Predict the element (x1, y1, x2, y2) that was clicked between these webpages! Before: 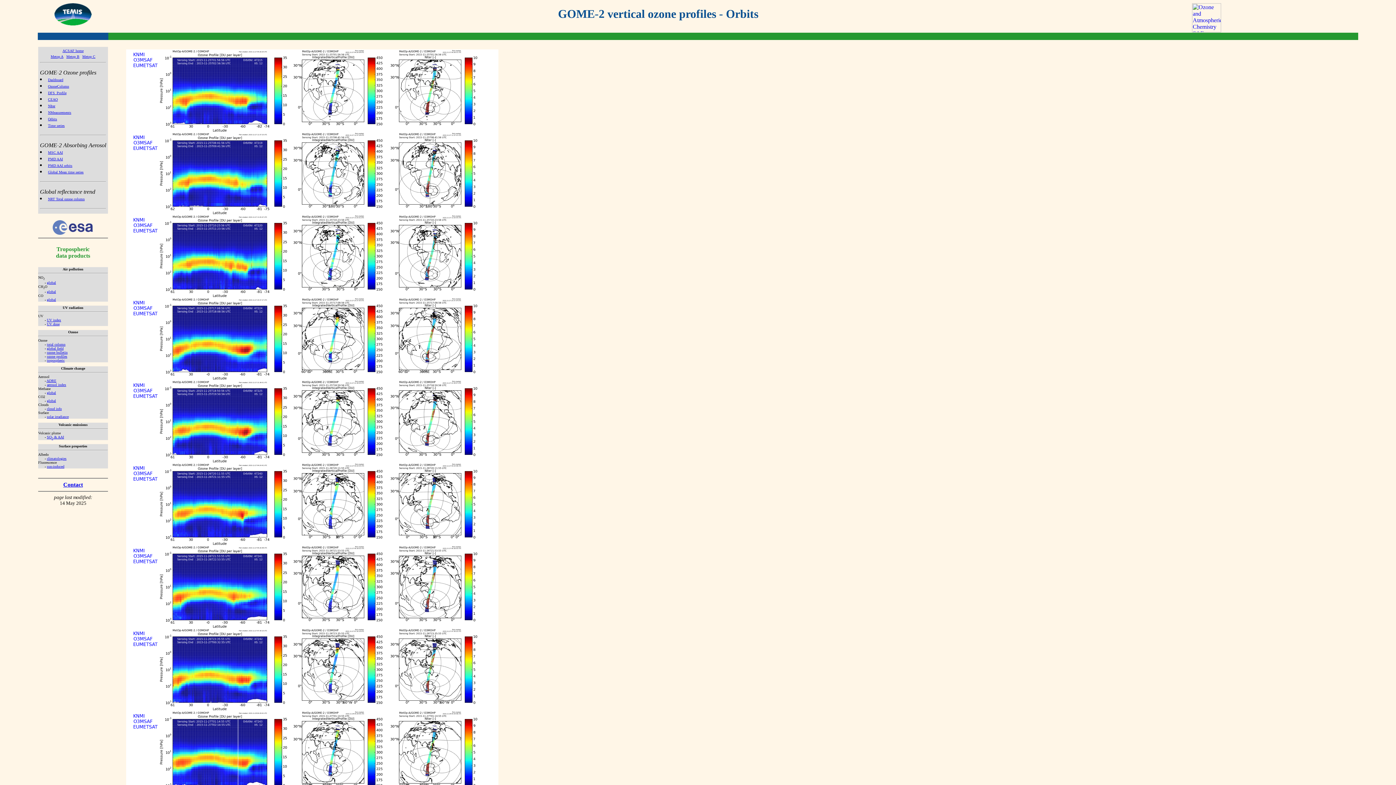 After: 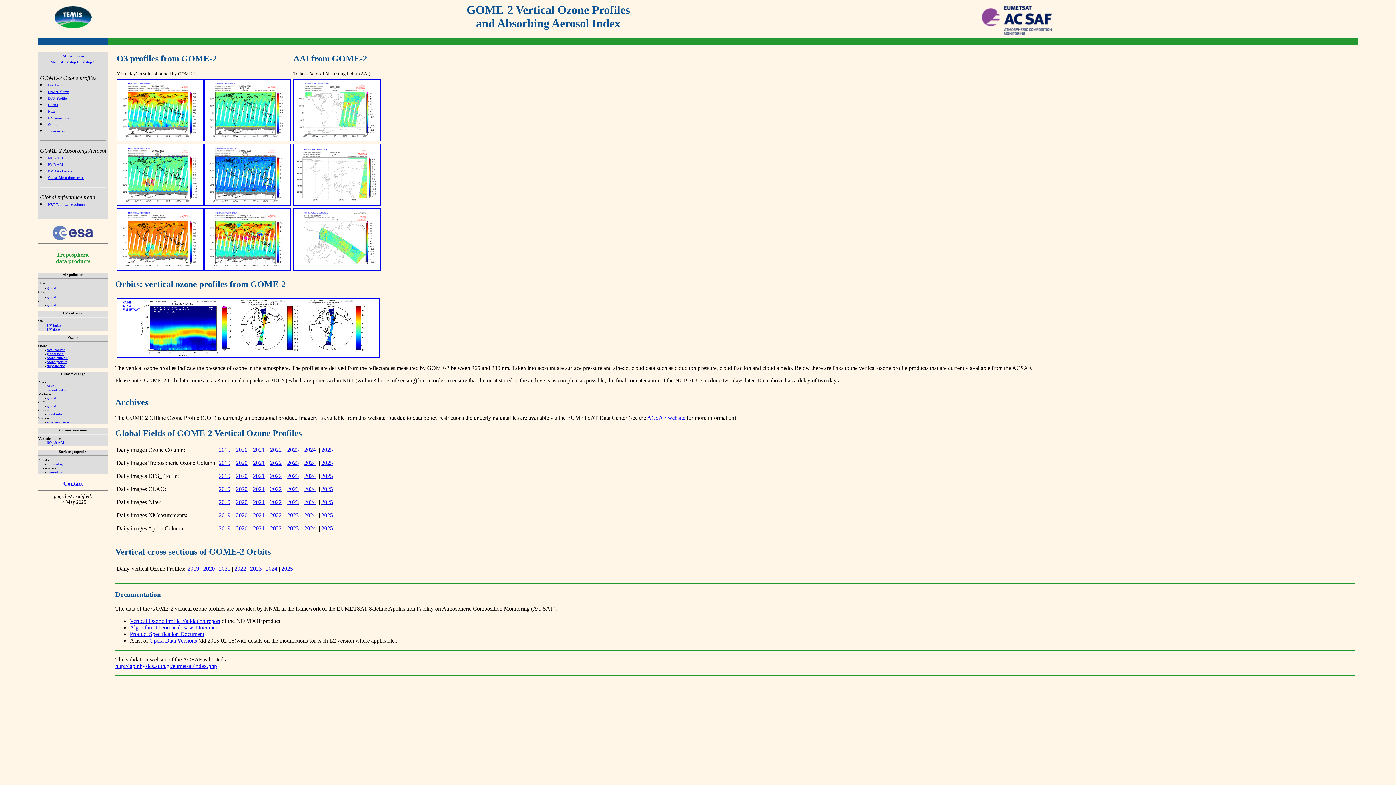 Action: label: ACSAF home bbox: (62, 48, 83, 52)